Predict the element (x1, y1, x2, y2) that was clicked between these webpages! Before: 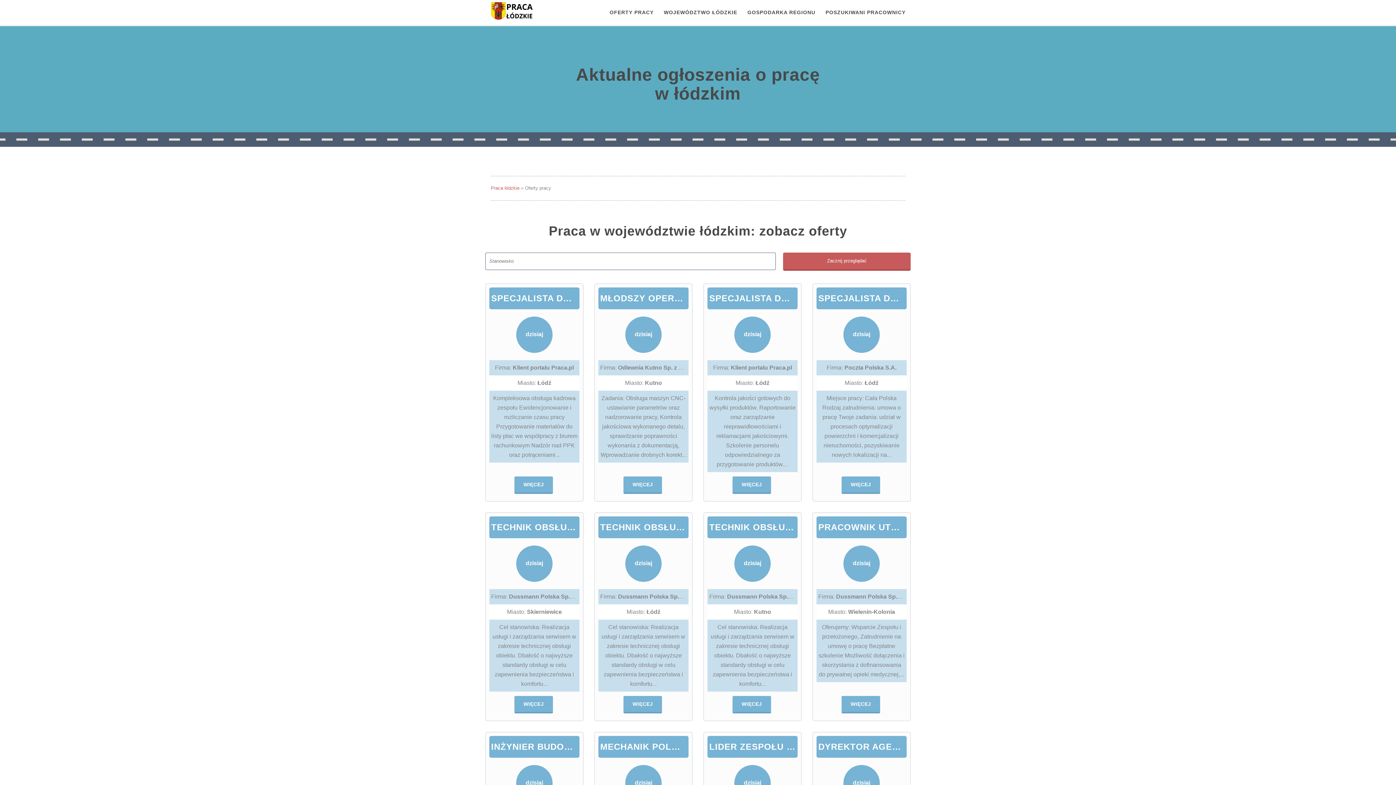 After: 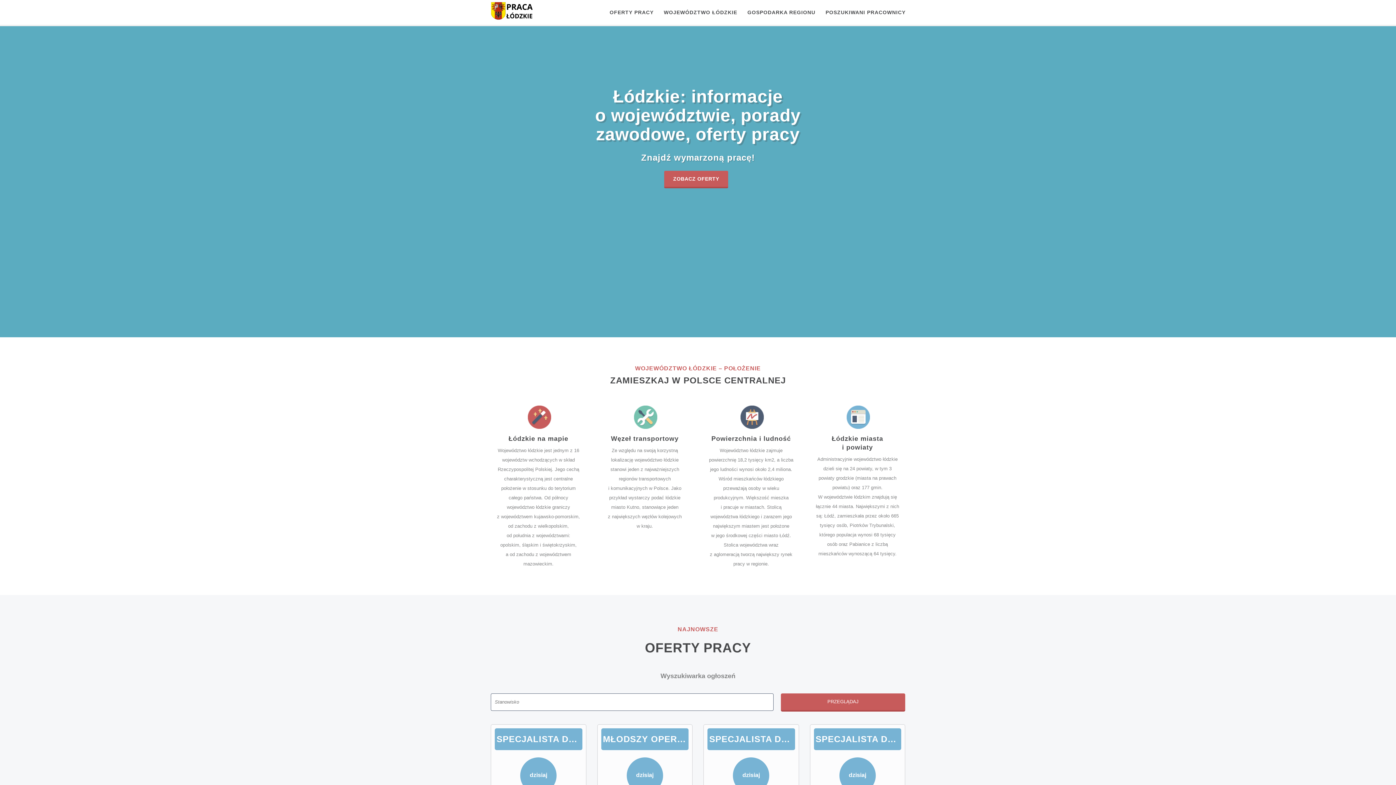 Action: label: Praca łódzkie bbox: (490, 185, 519, 190)